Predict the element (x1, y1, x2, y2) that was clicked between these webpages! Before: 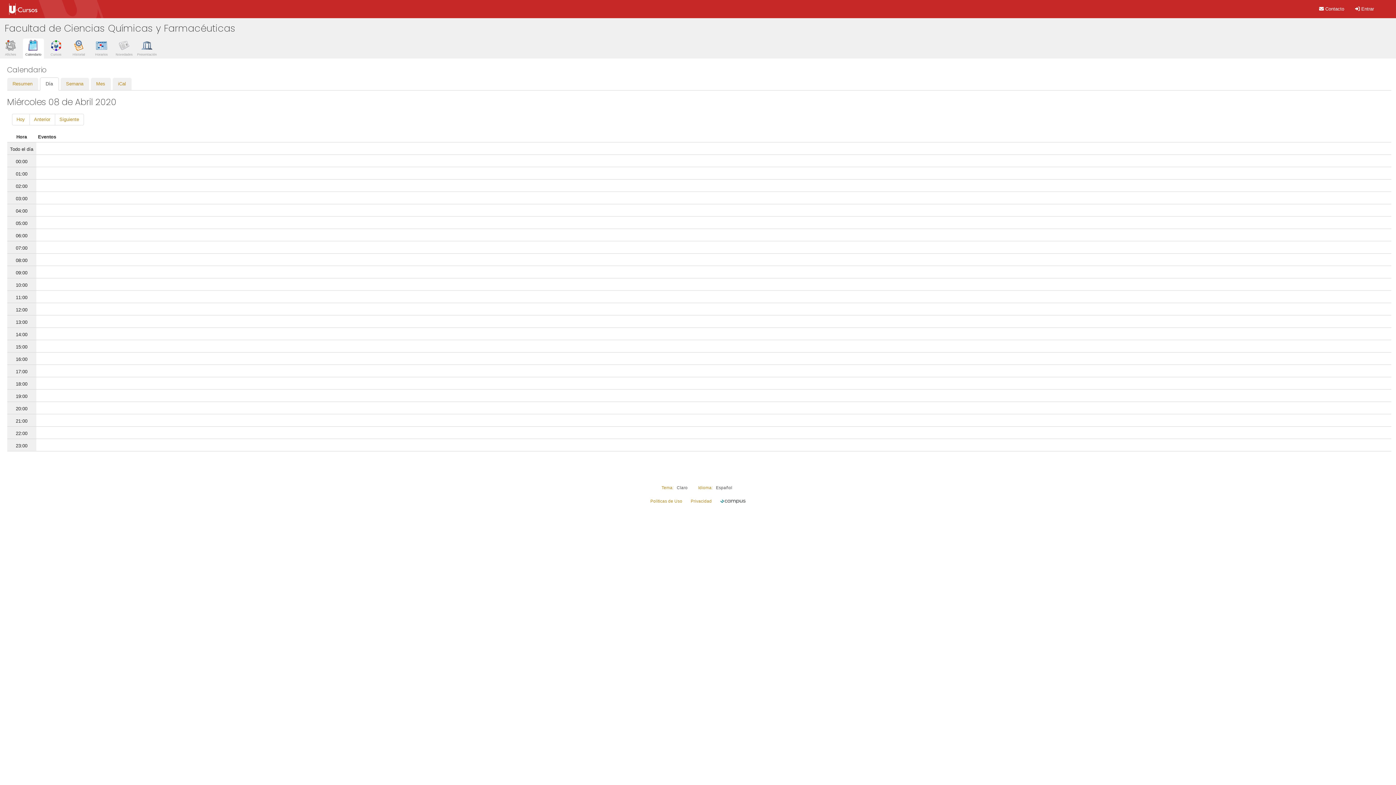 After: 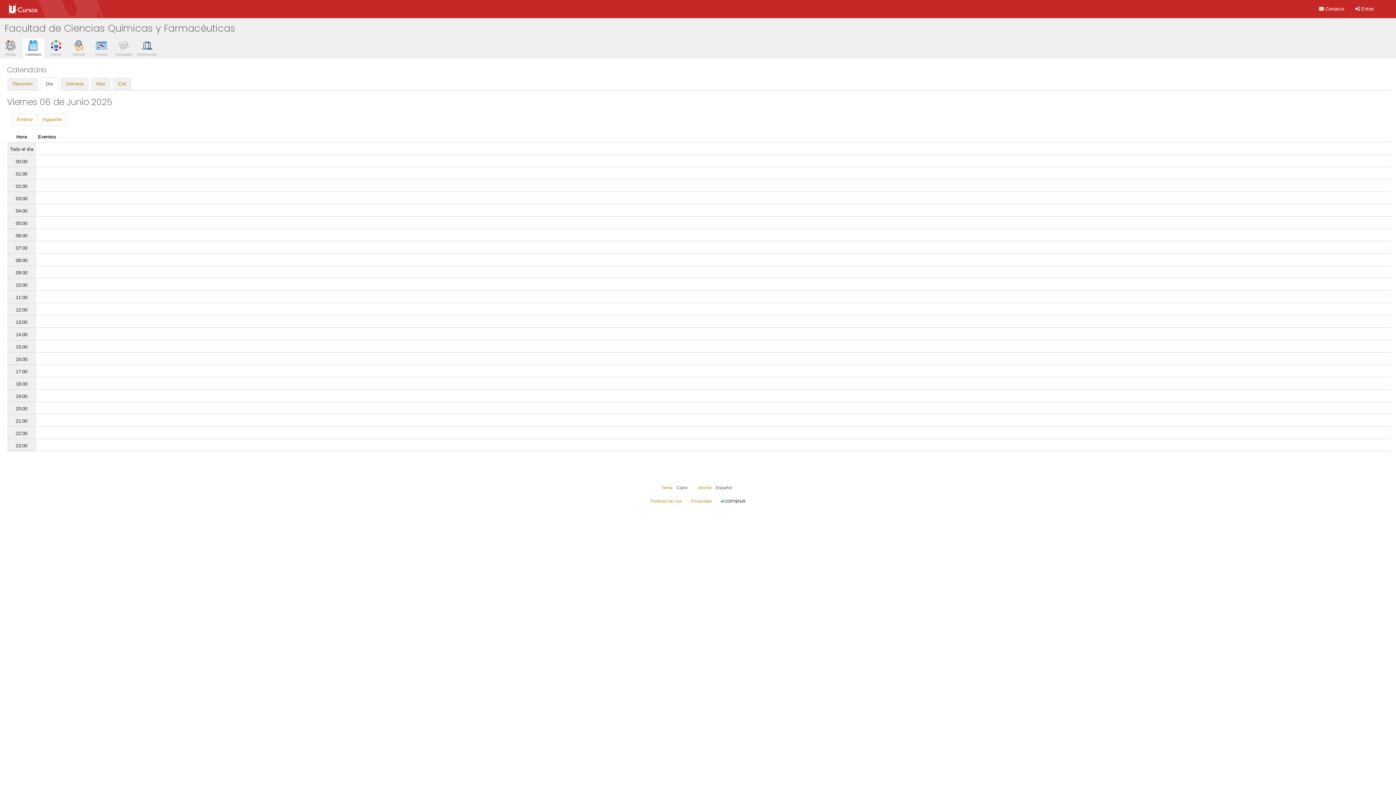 Action: label: Hoy bbox: (11, 113, 29, 125)